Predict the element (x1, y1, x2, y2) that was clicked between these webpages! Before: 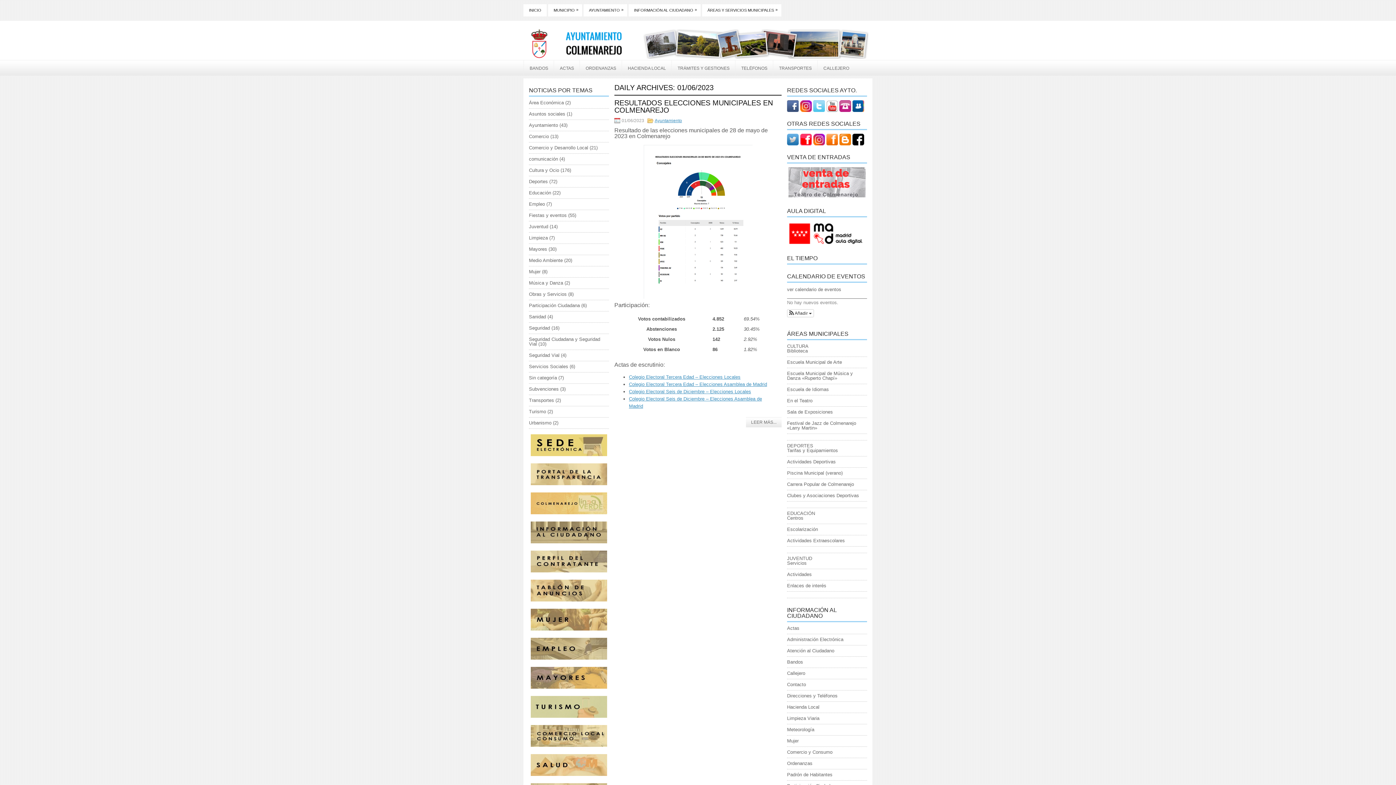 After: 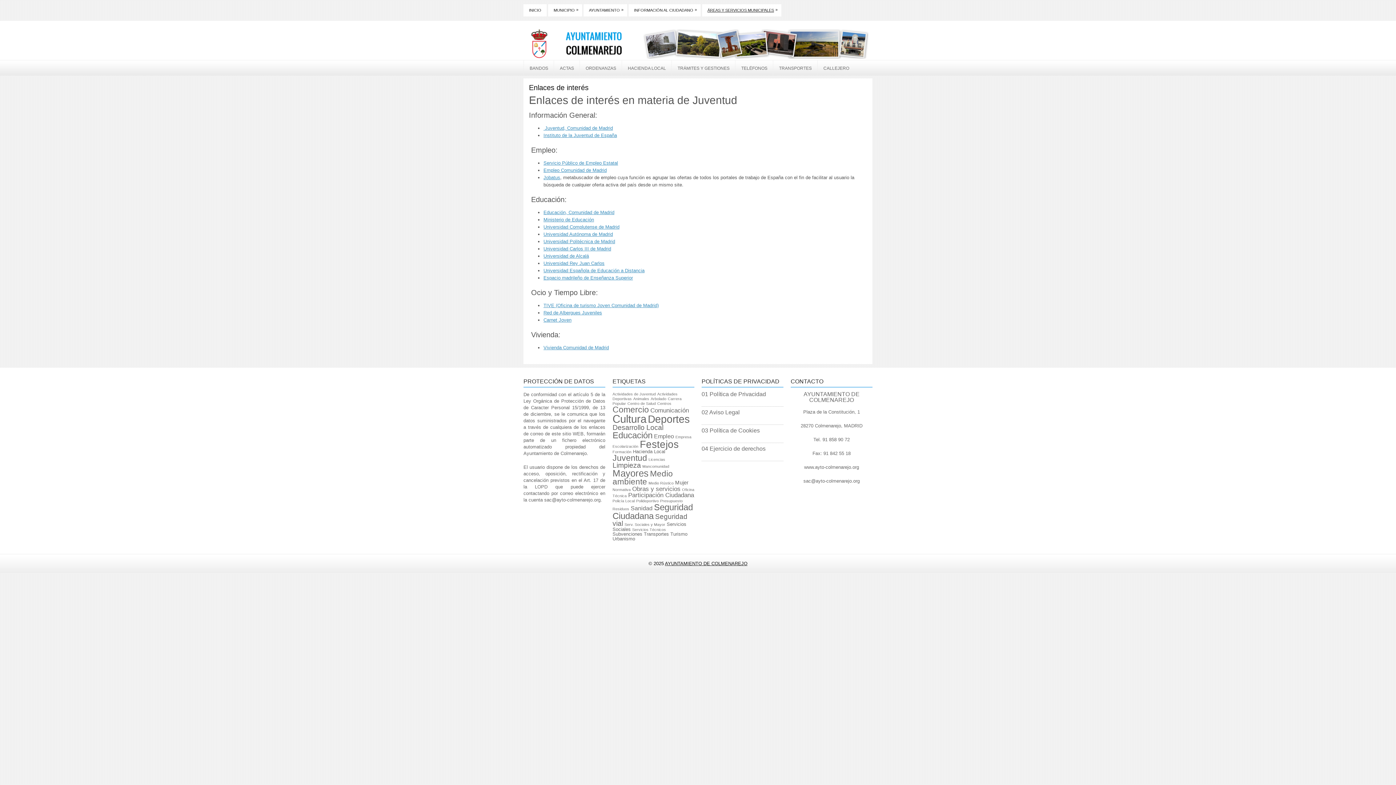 Action: bbox: (787, 583, 826, 588) label: Enlaces de interés